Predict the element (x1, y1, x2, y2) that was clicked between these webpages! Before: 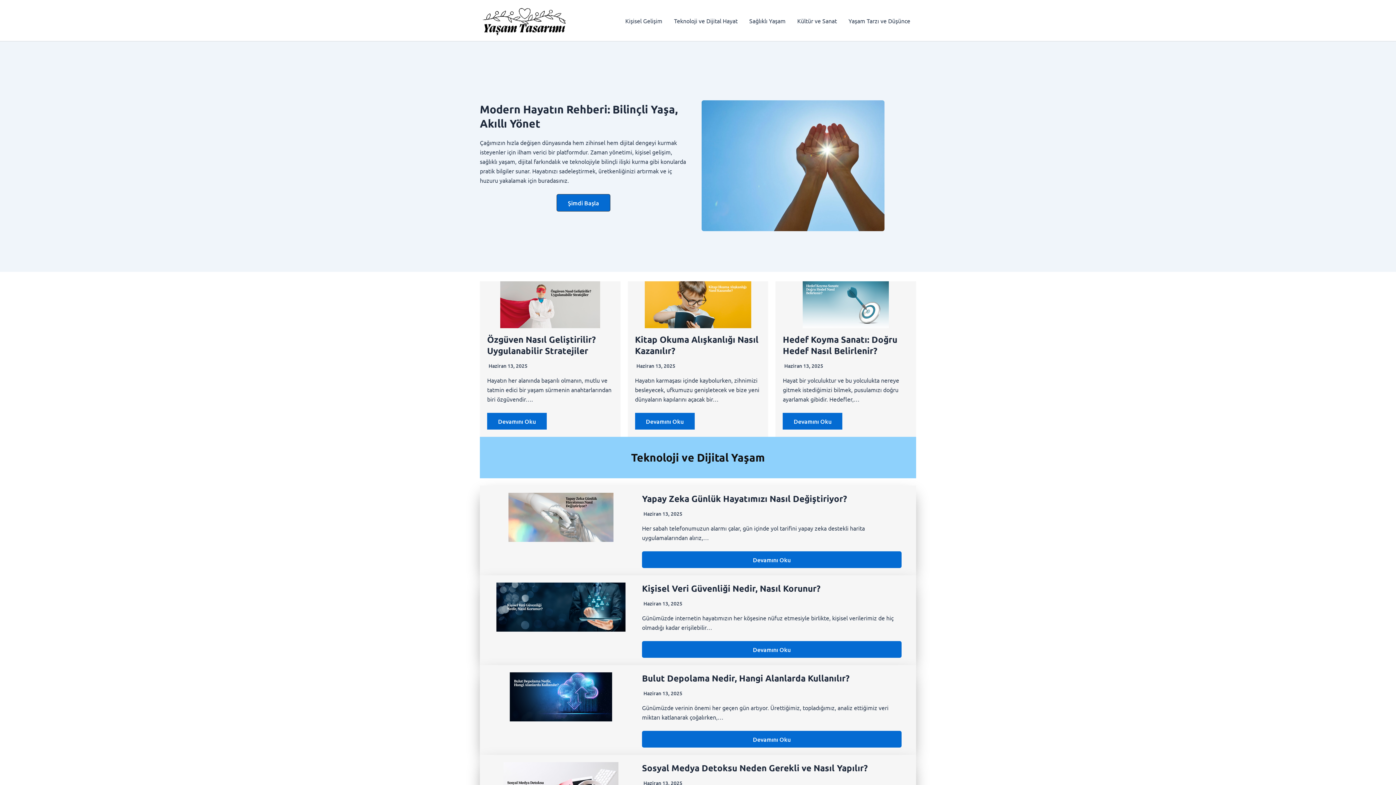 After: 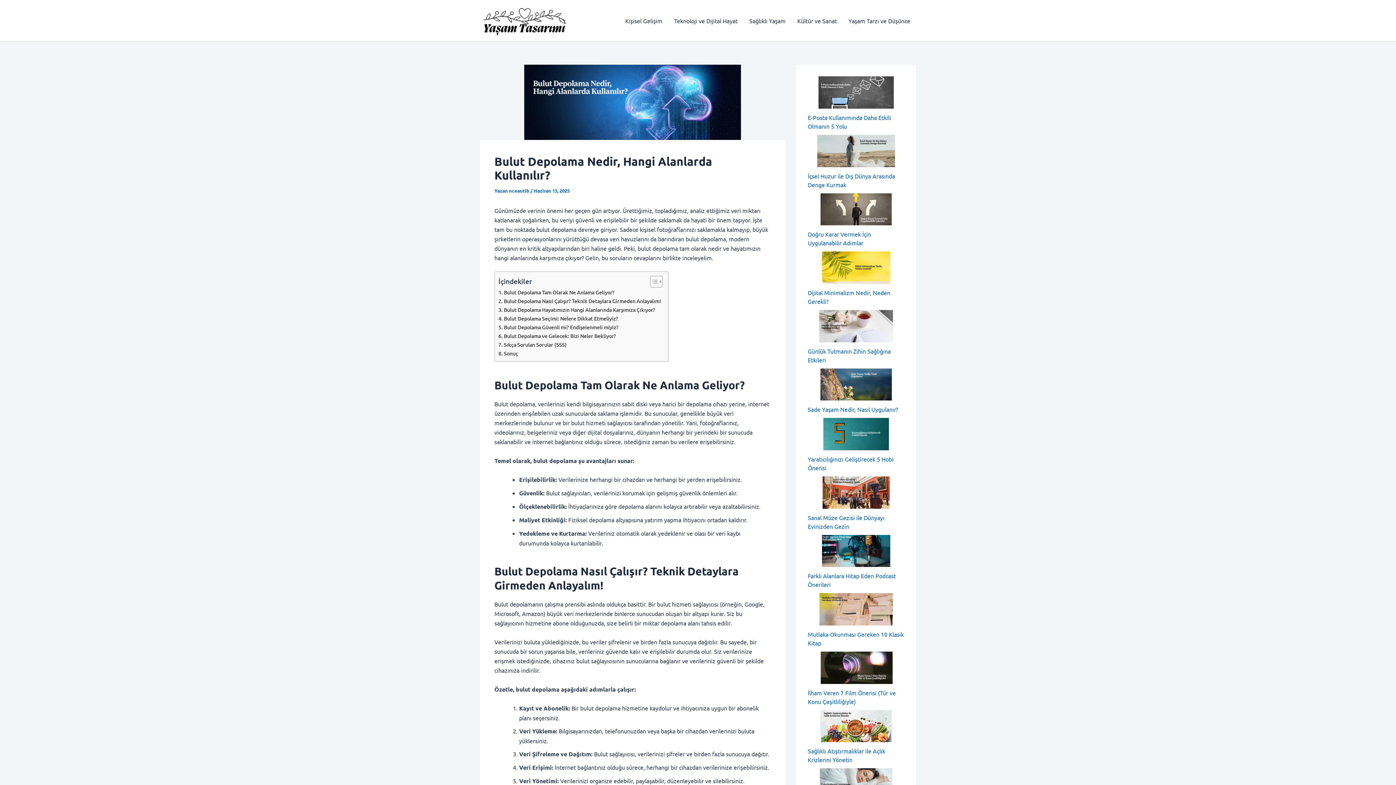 Action: bbox: (642, 672, 849, 683) label: Bulut Depolama Nedir, Hangi Alanlarda Kullanılır?